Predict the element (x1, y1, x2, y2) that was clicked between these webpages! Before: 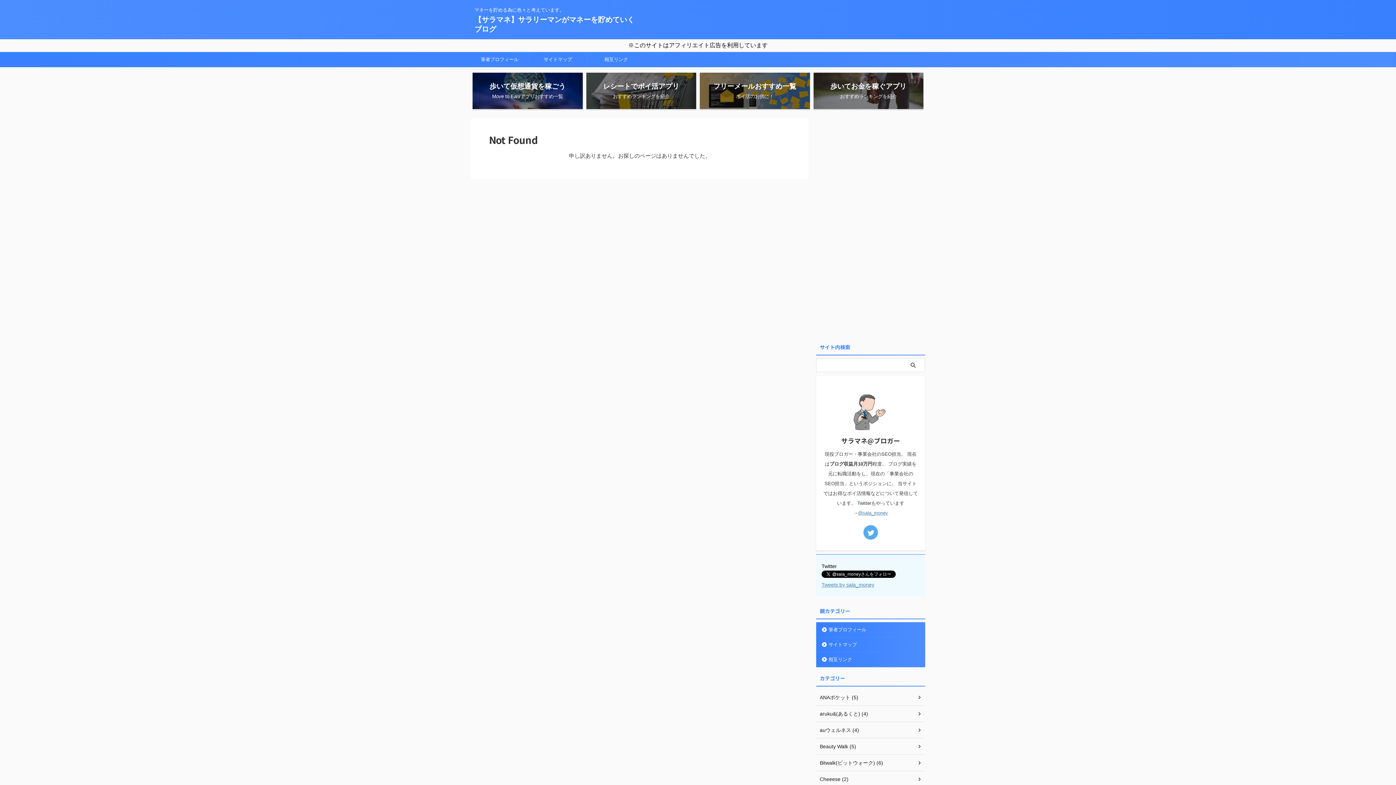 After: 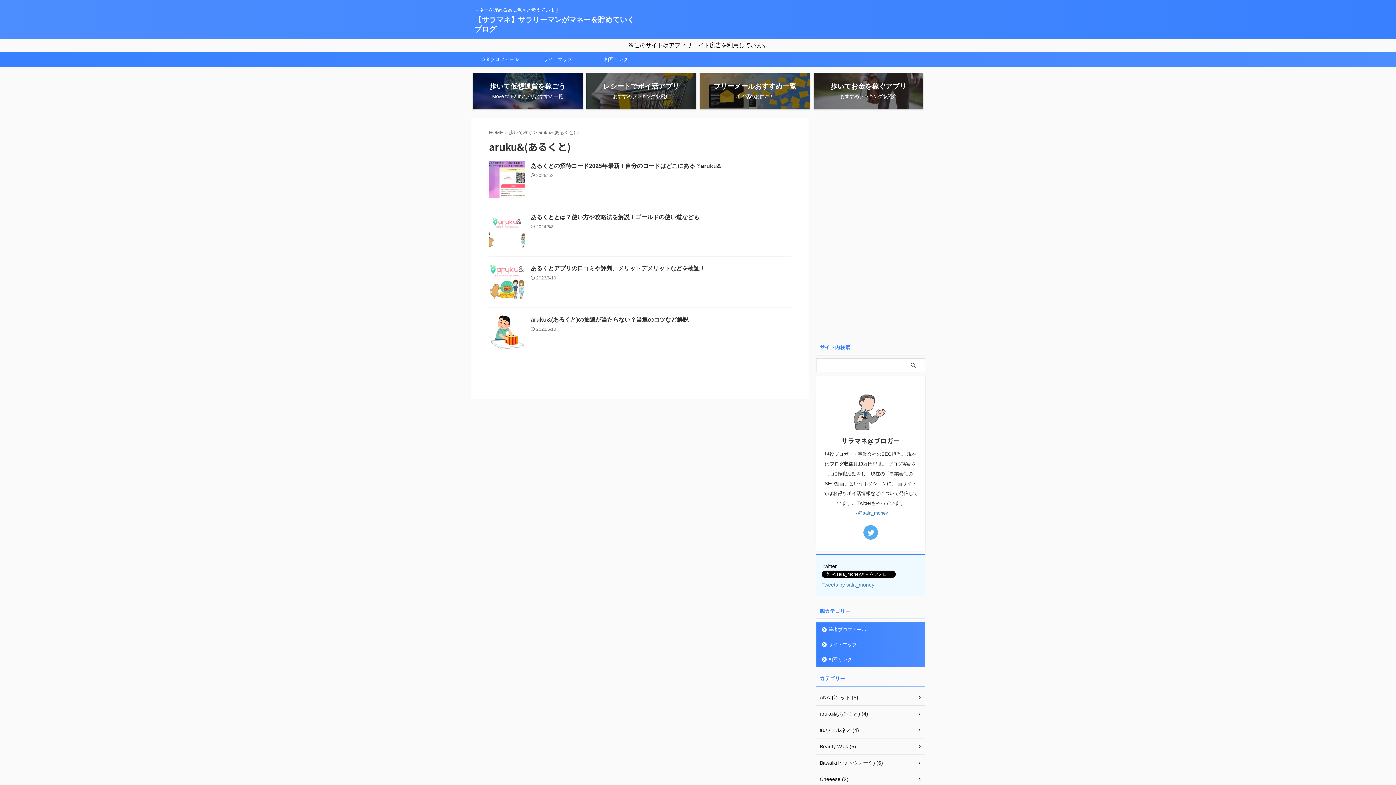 Action: label: aruku&(あるくと) (4) bbox: (816, 706, 925, 722)